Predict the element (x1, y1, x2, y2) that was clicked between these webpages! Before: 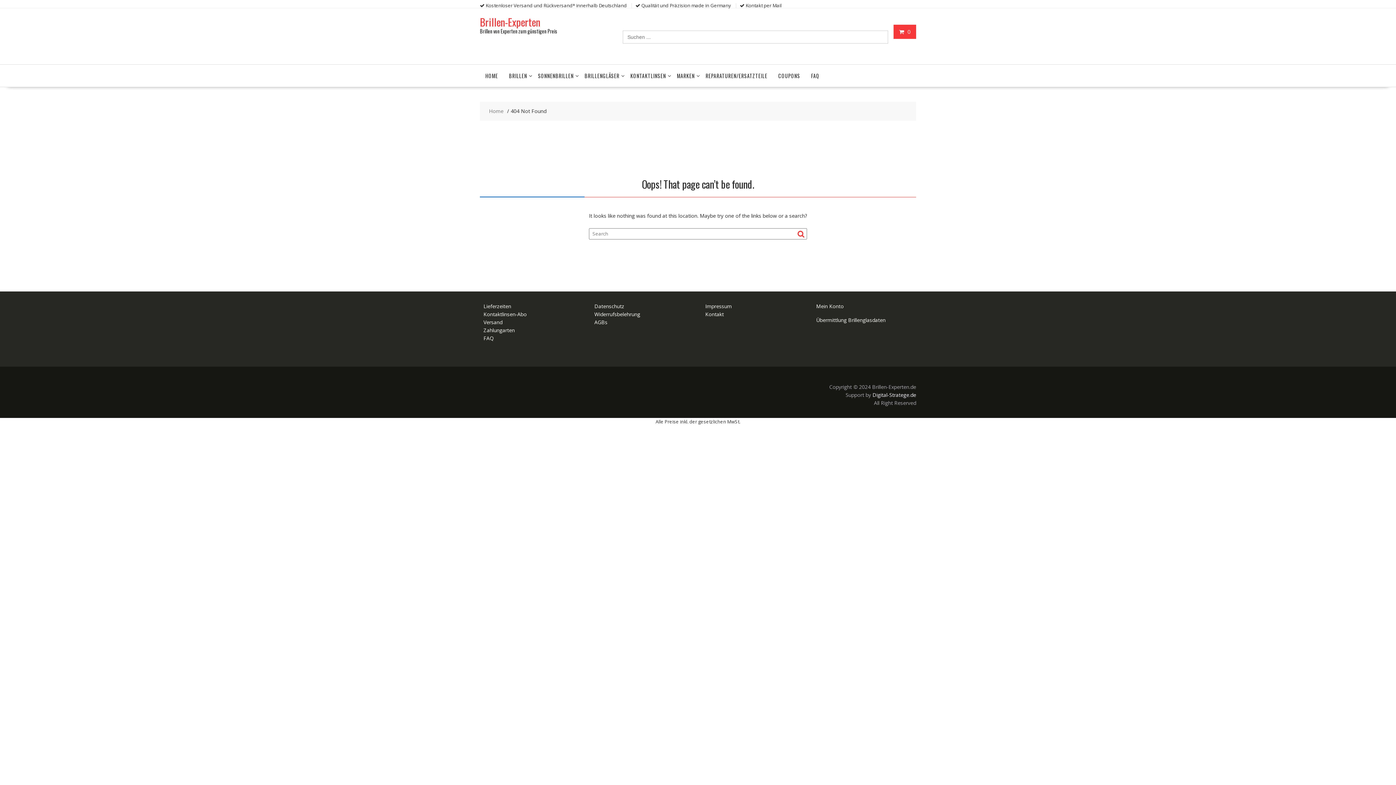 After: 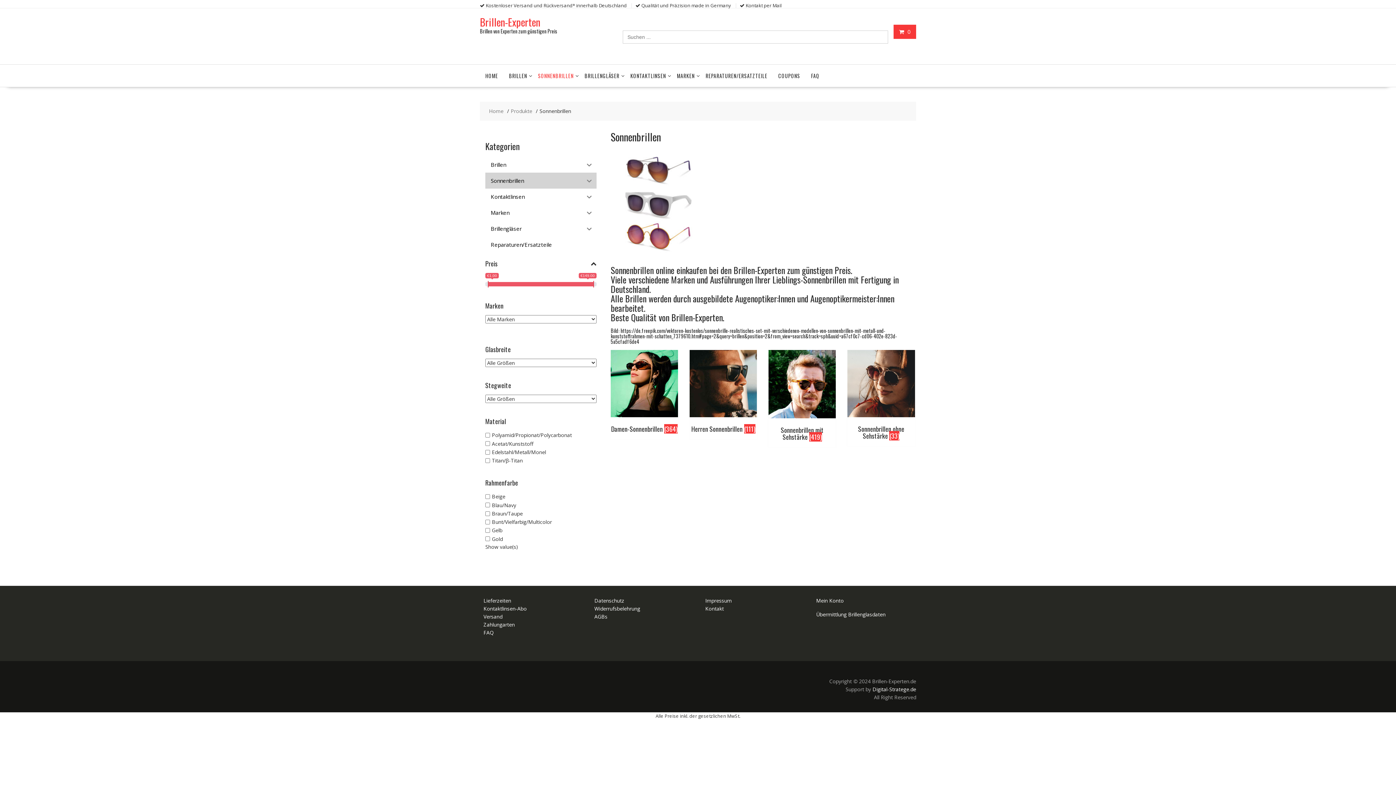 Action: label: SONNENBRILLEN bbox: (532, 64, 579, 87)